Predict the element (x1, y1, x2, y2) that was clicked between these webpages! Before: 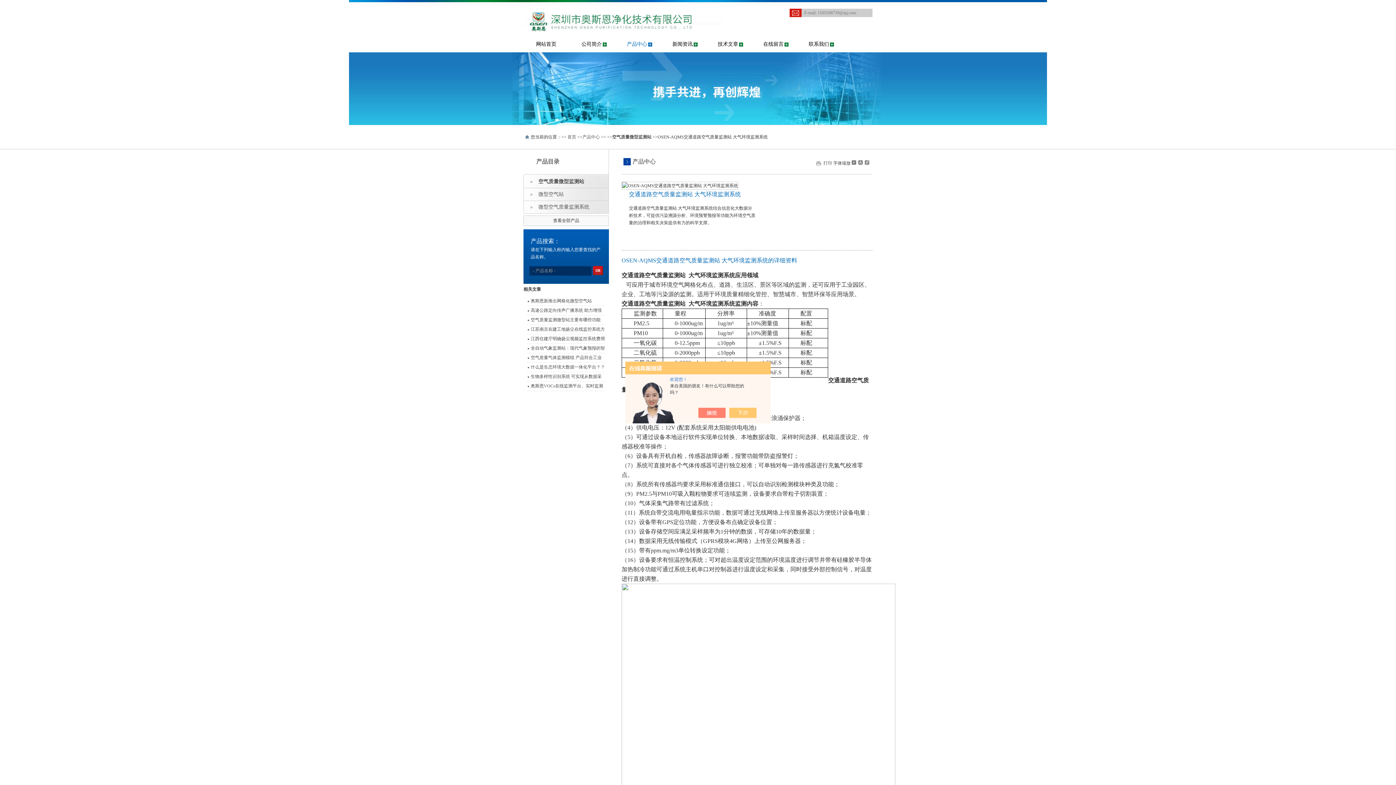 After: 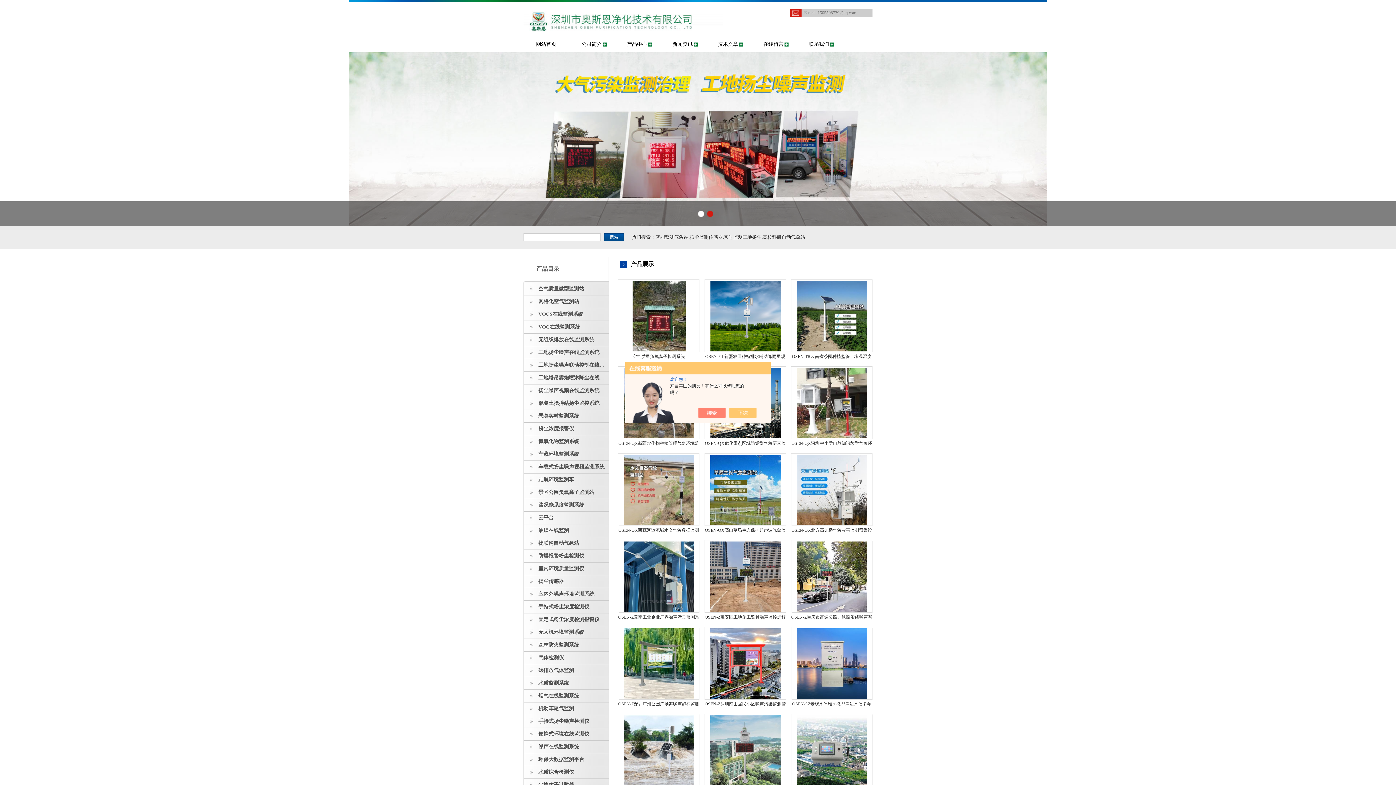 Action: bbox: (567, 134, 576, 139) label: 首页